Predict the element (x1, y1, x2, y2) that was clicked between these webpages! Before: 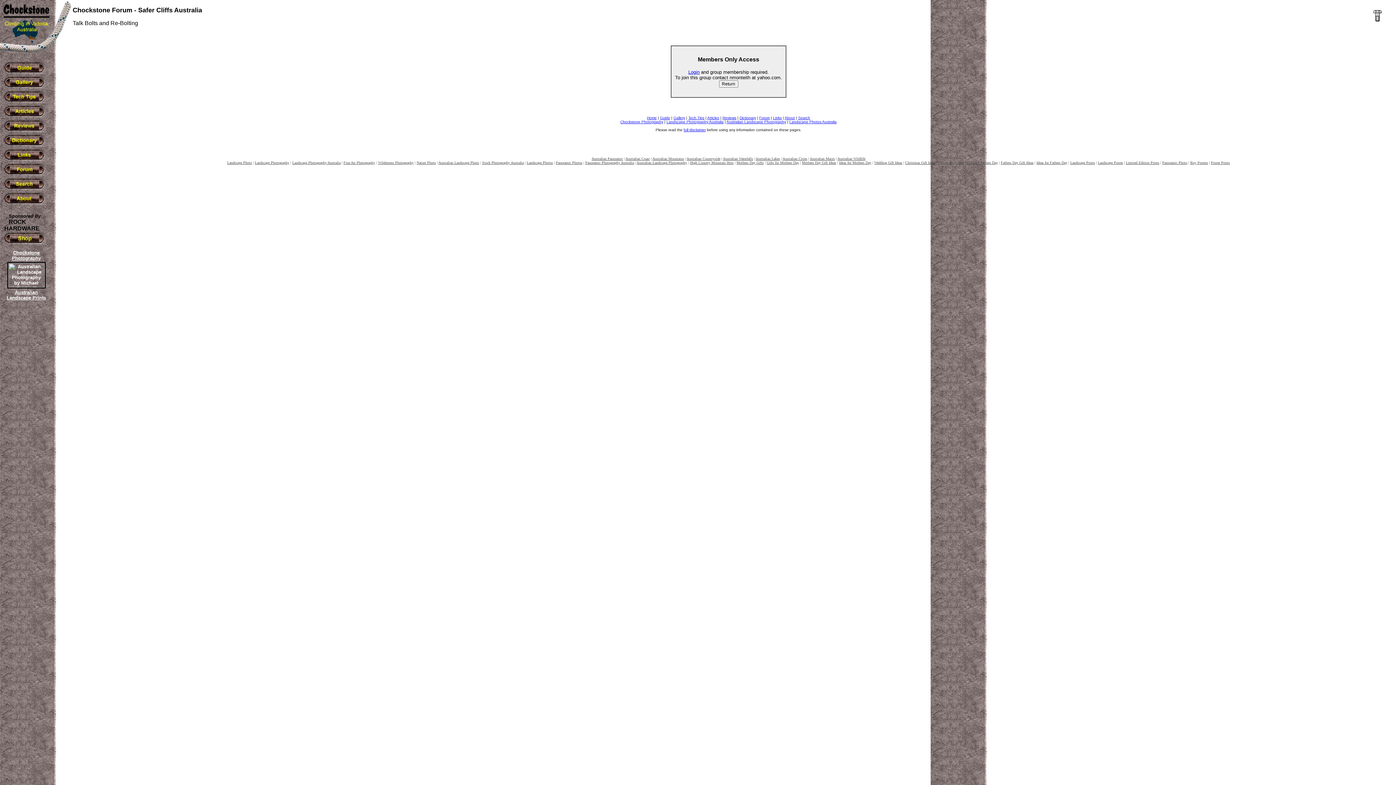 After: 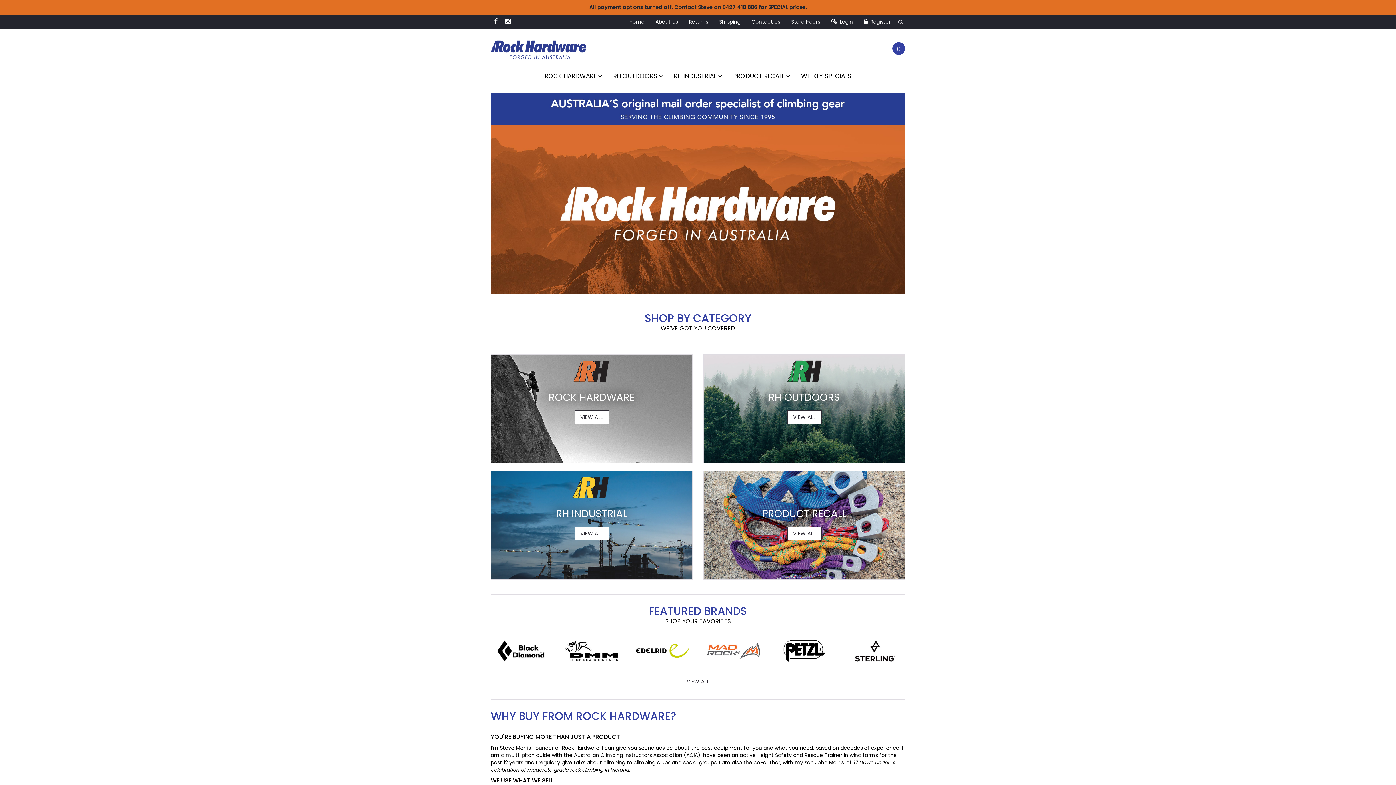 Action: bbox: (8, 218, 26, 225) label: ROCK